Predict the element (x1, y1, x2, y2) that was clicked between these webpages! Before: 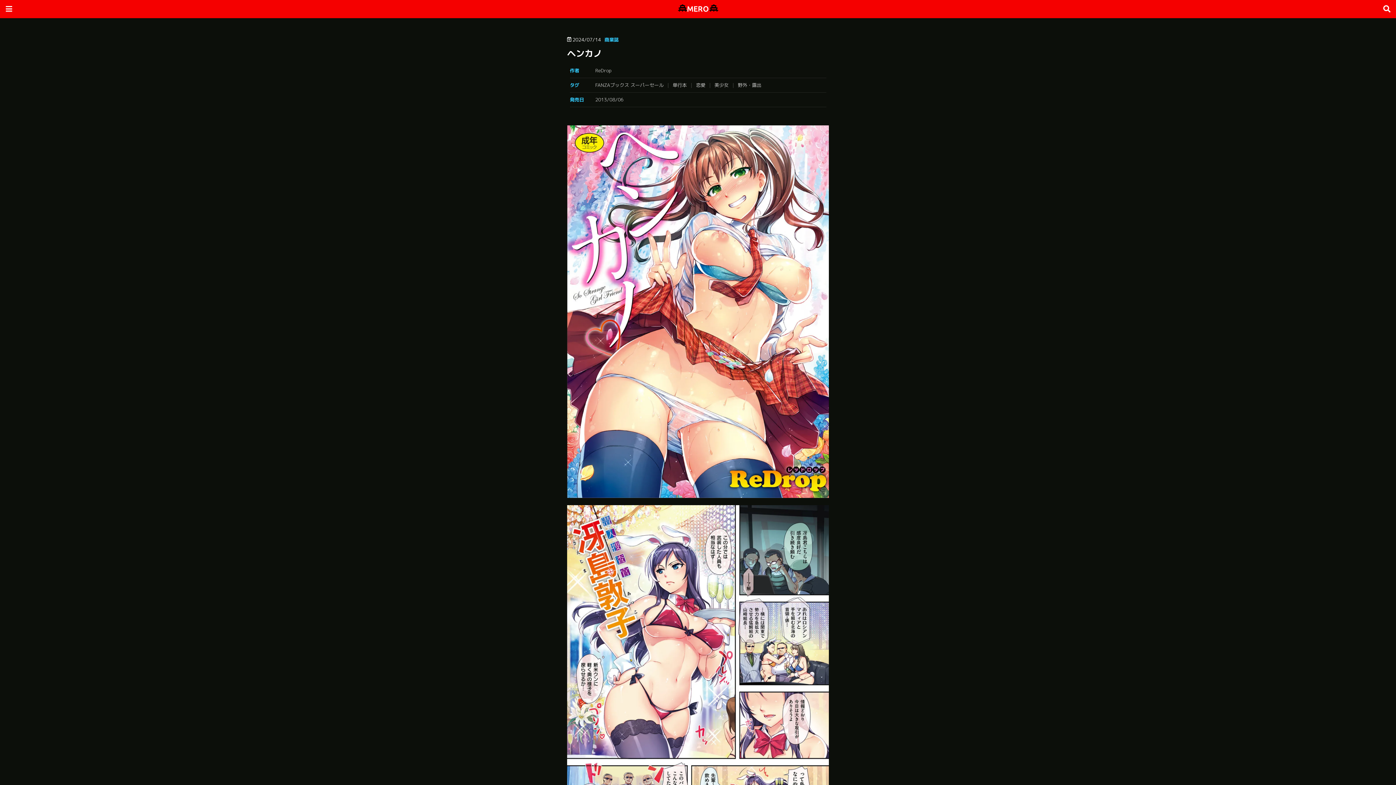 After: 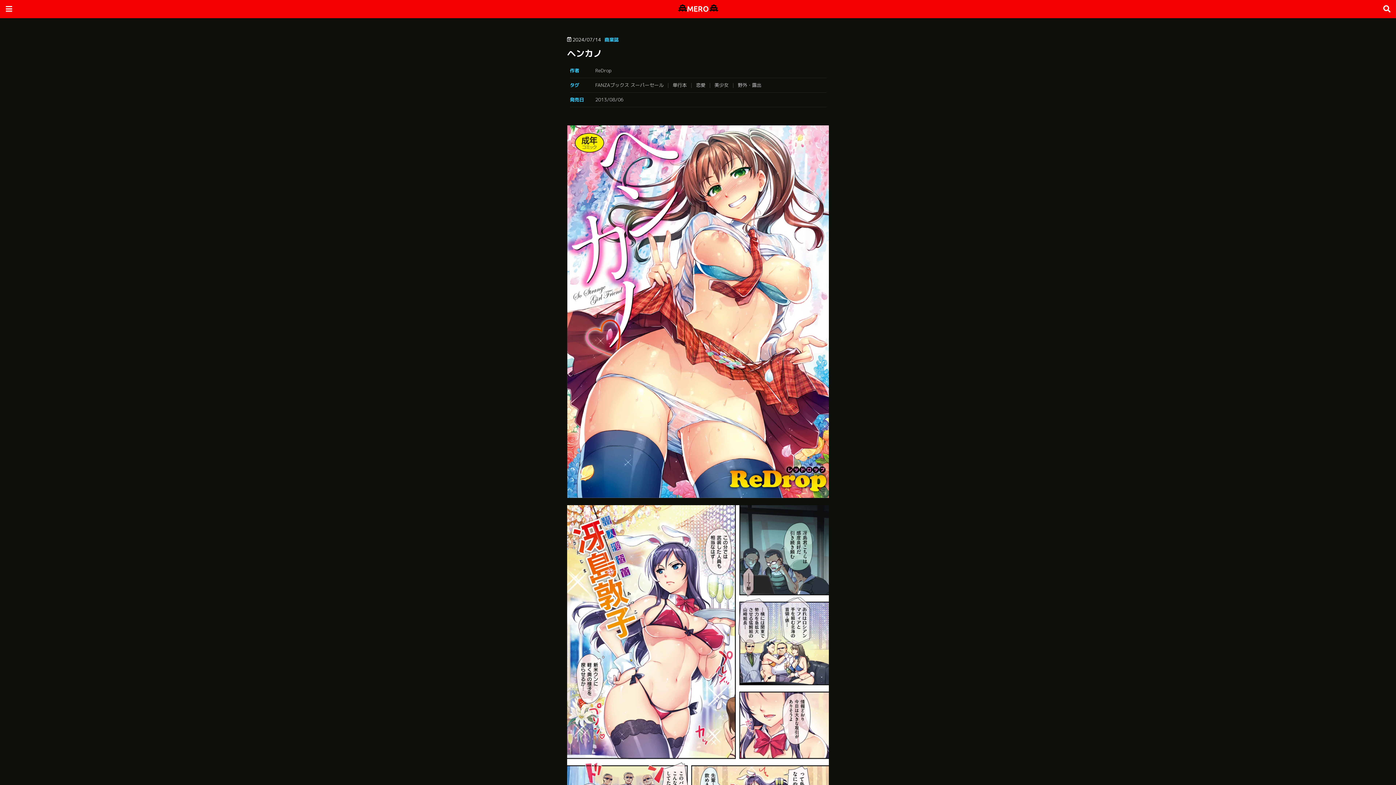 Action: bbox: (595, 96, 627, 103) label: 2013/08/06